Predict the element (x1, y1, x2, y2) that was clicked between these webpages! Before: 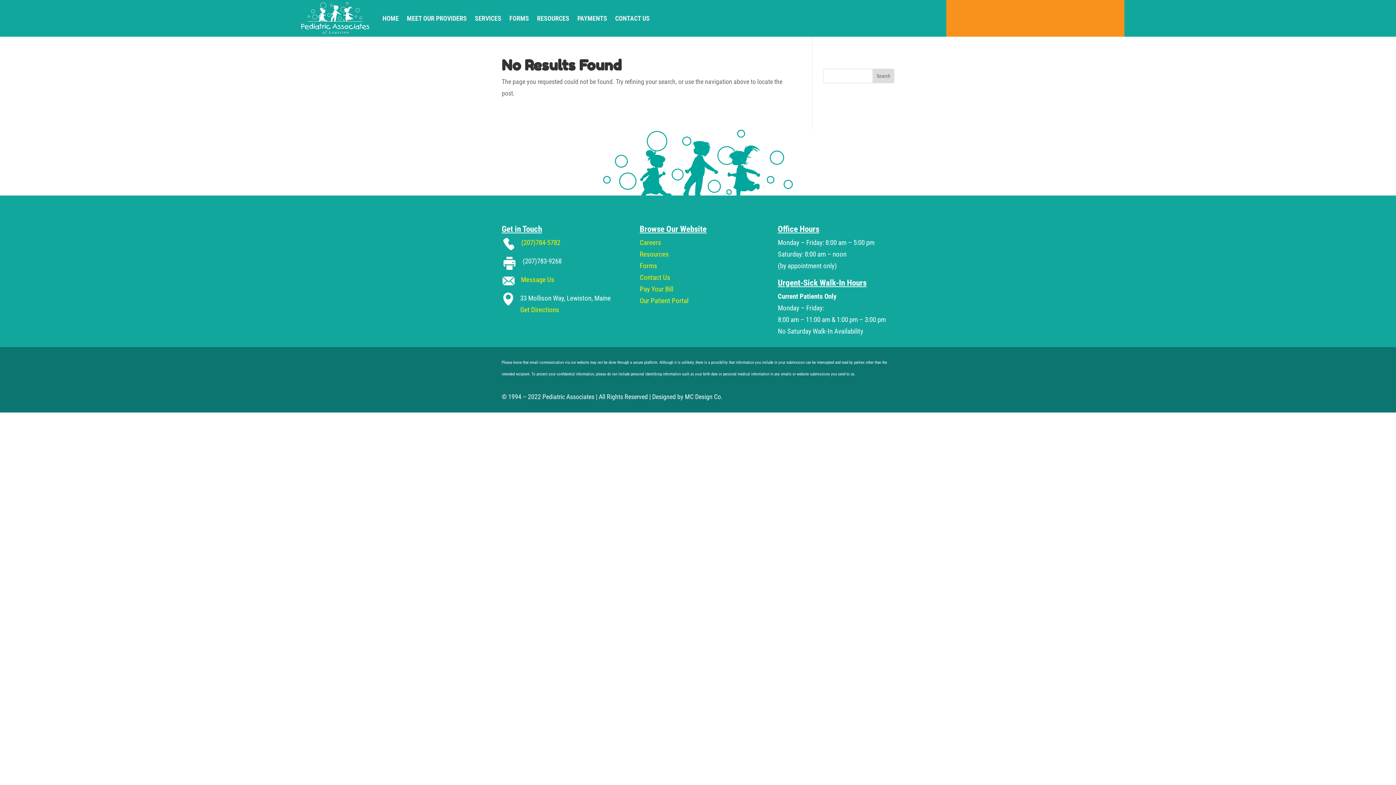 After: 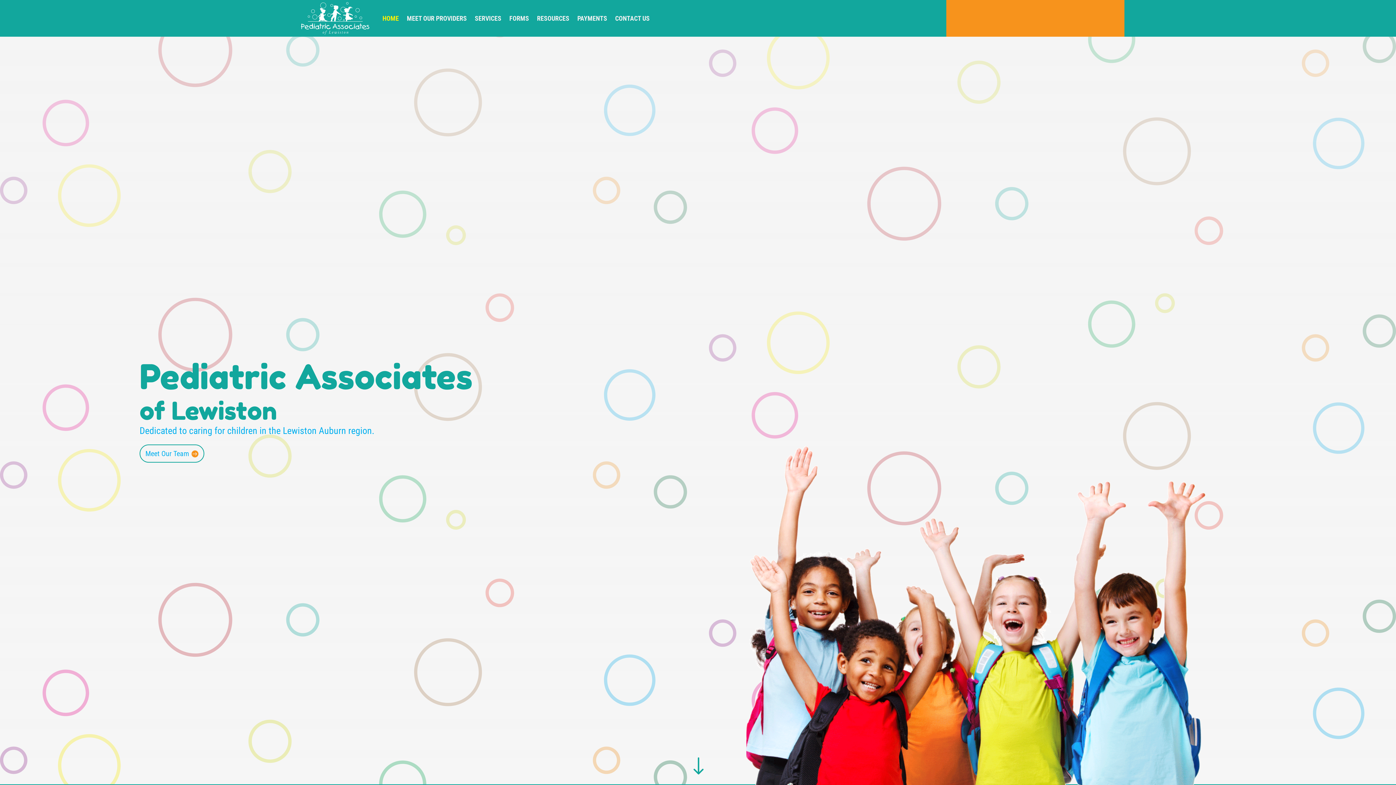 Action: bbox: (382, 0, 398, 36) label: HOME